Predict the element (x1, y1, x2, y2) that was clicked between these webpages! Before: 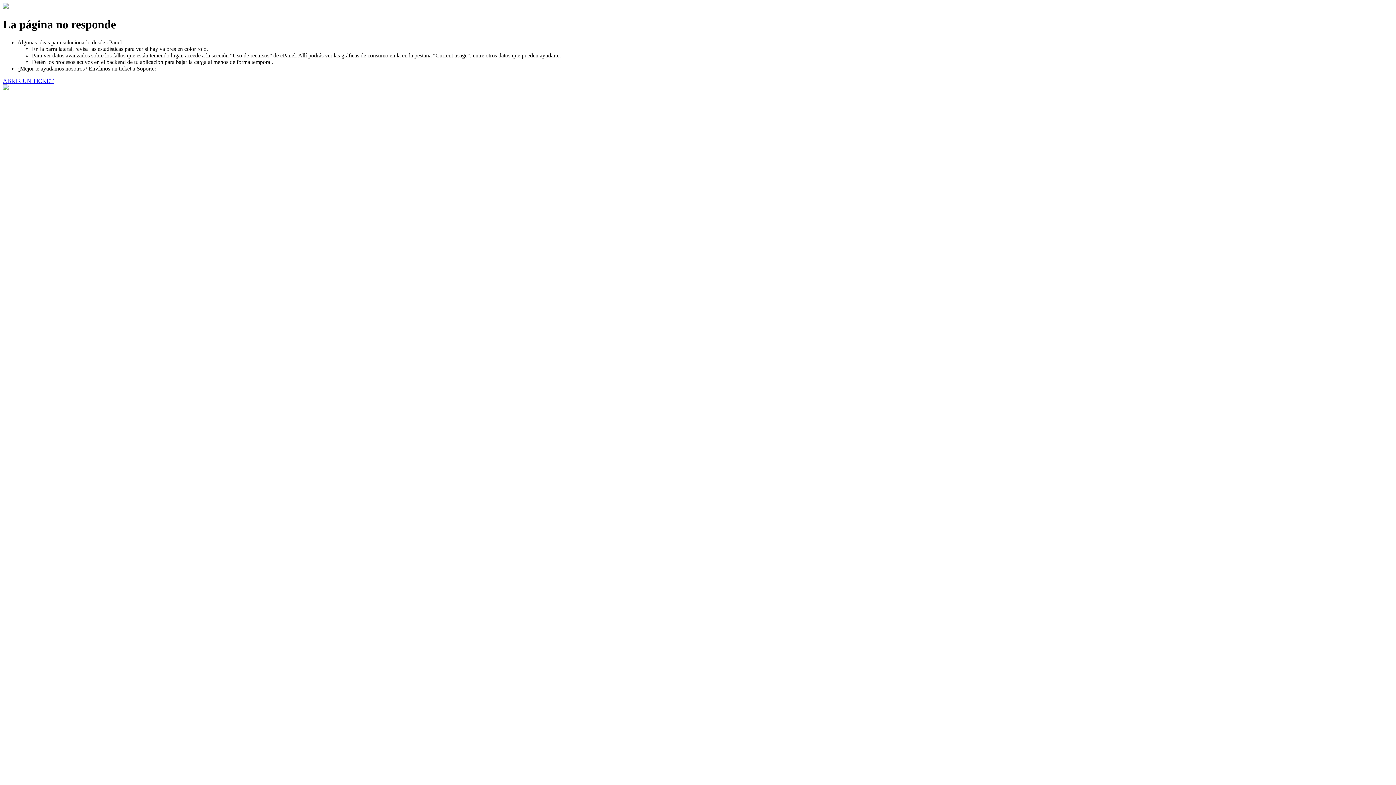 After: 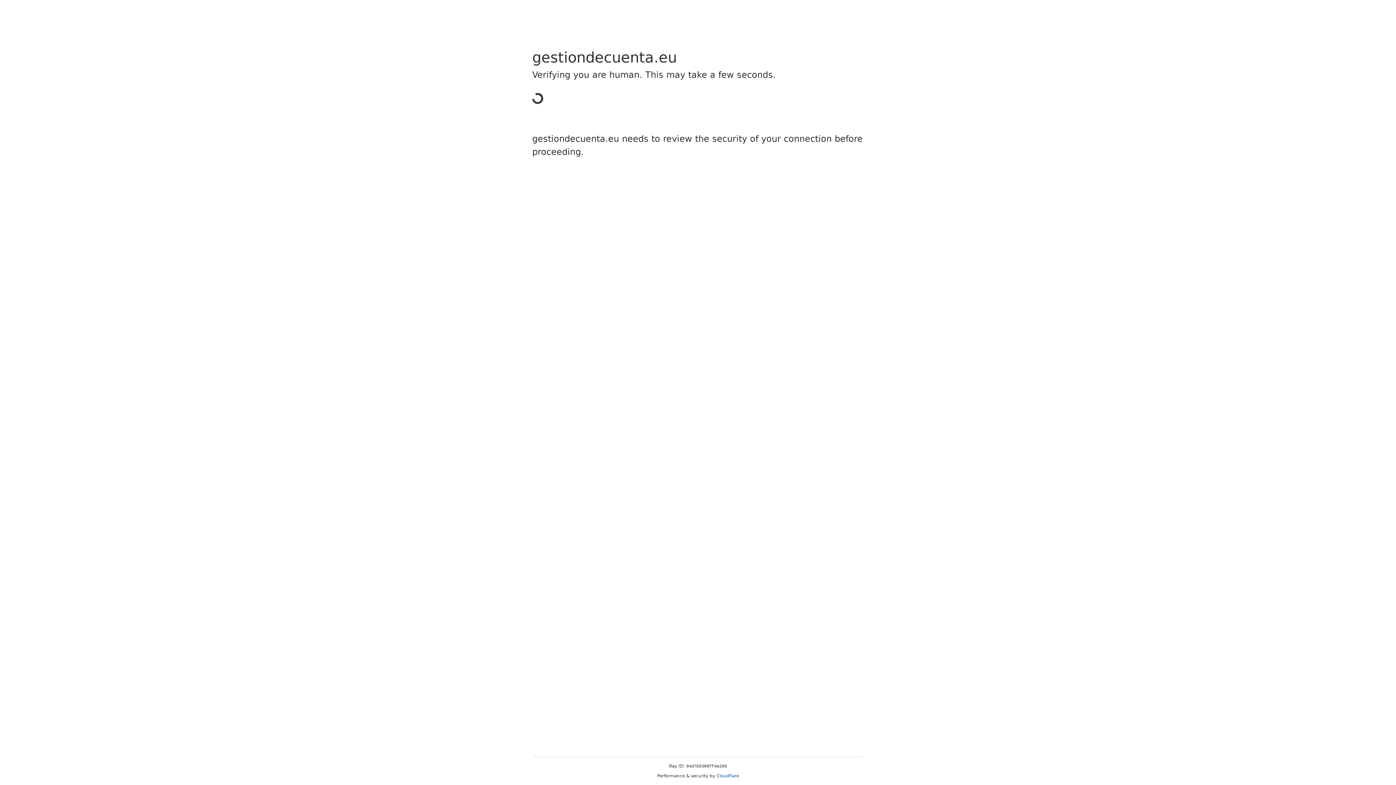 Action: bbox: (2, 77, 53, 83) label: ABRIR UN TICKET